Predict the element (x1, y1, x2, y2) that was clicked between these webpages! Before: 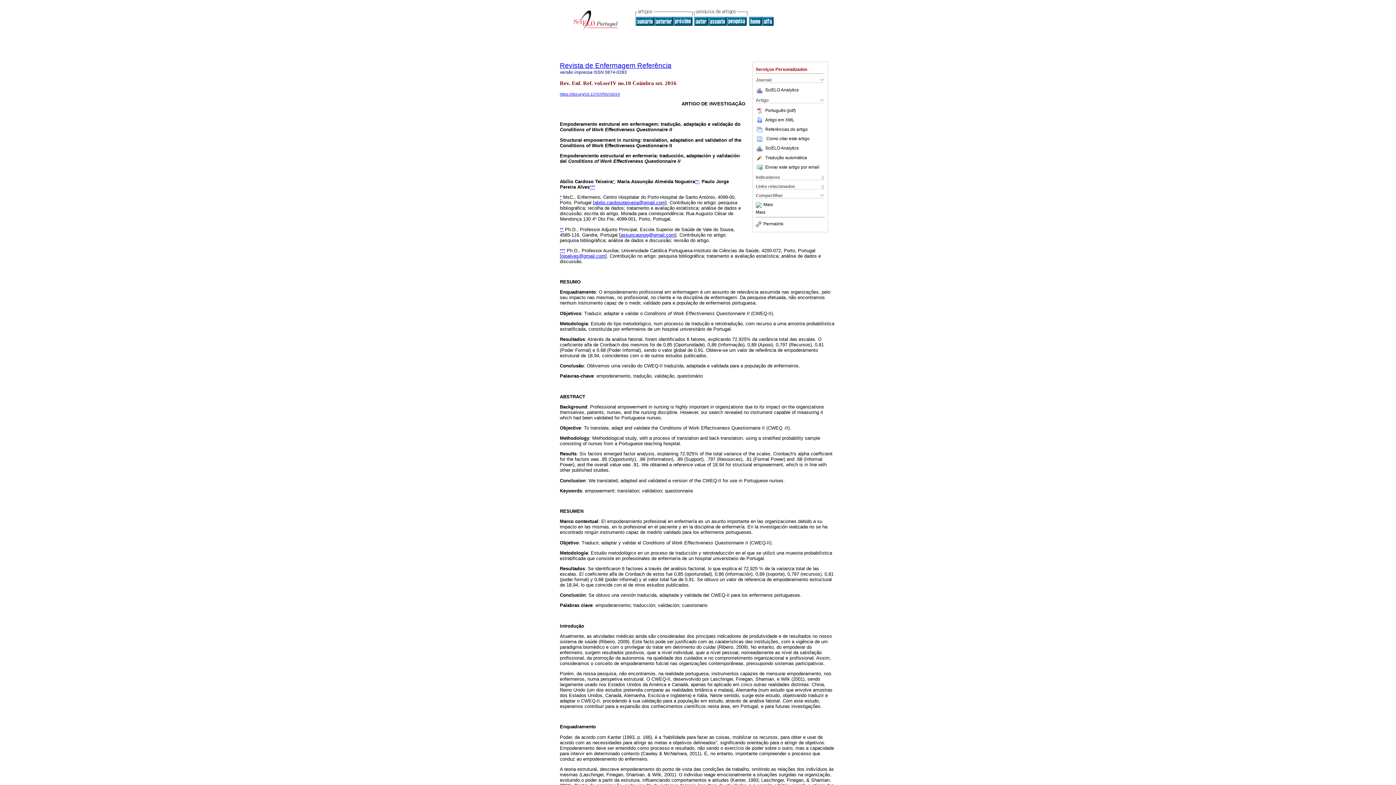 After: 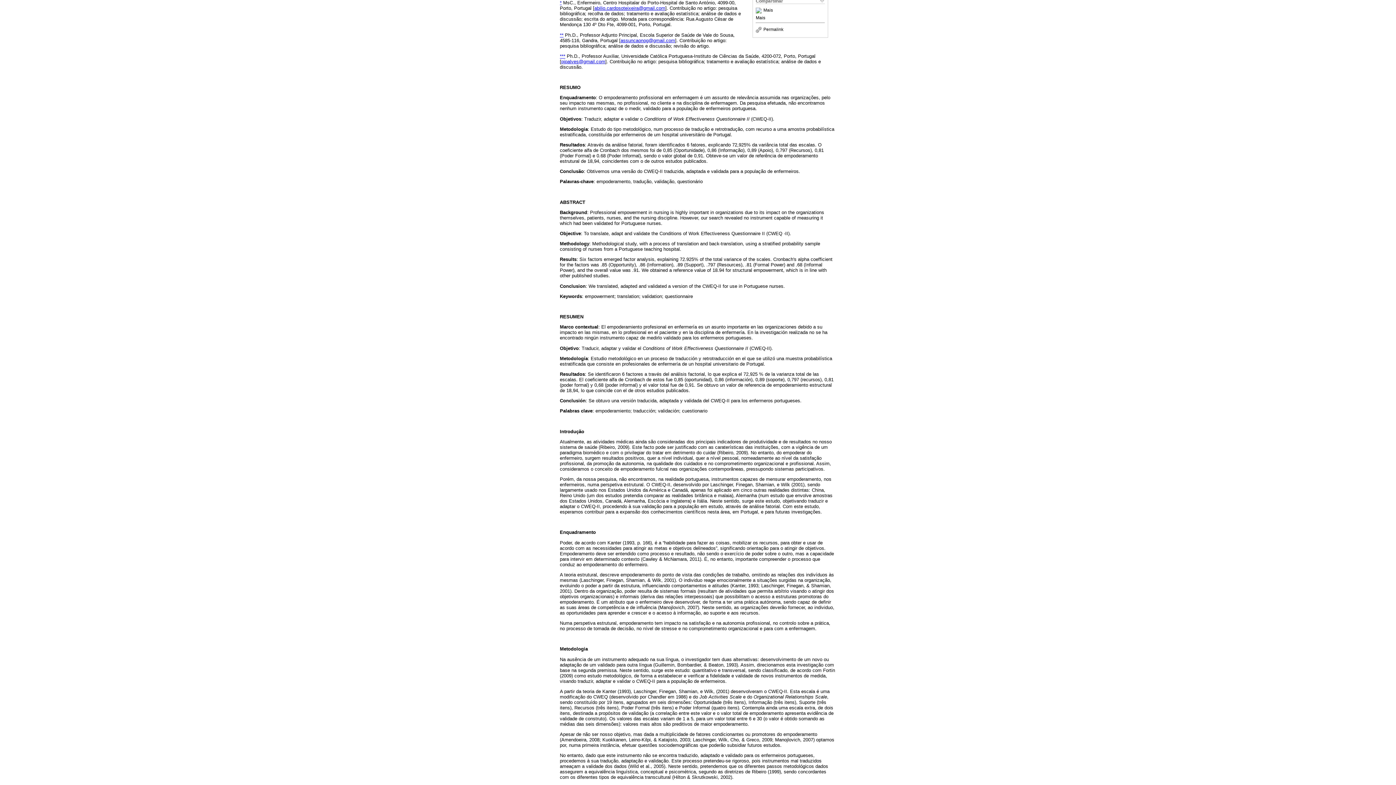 Action: label: * bbox: (612, 178, 614, 184)